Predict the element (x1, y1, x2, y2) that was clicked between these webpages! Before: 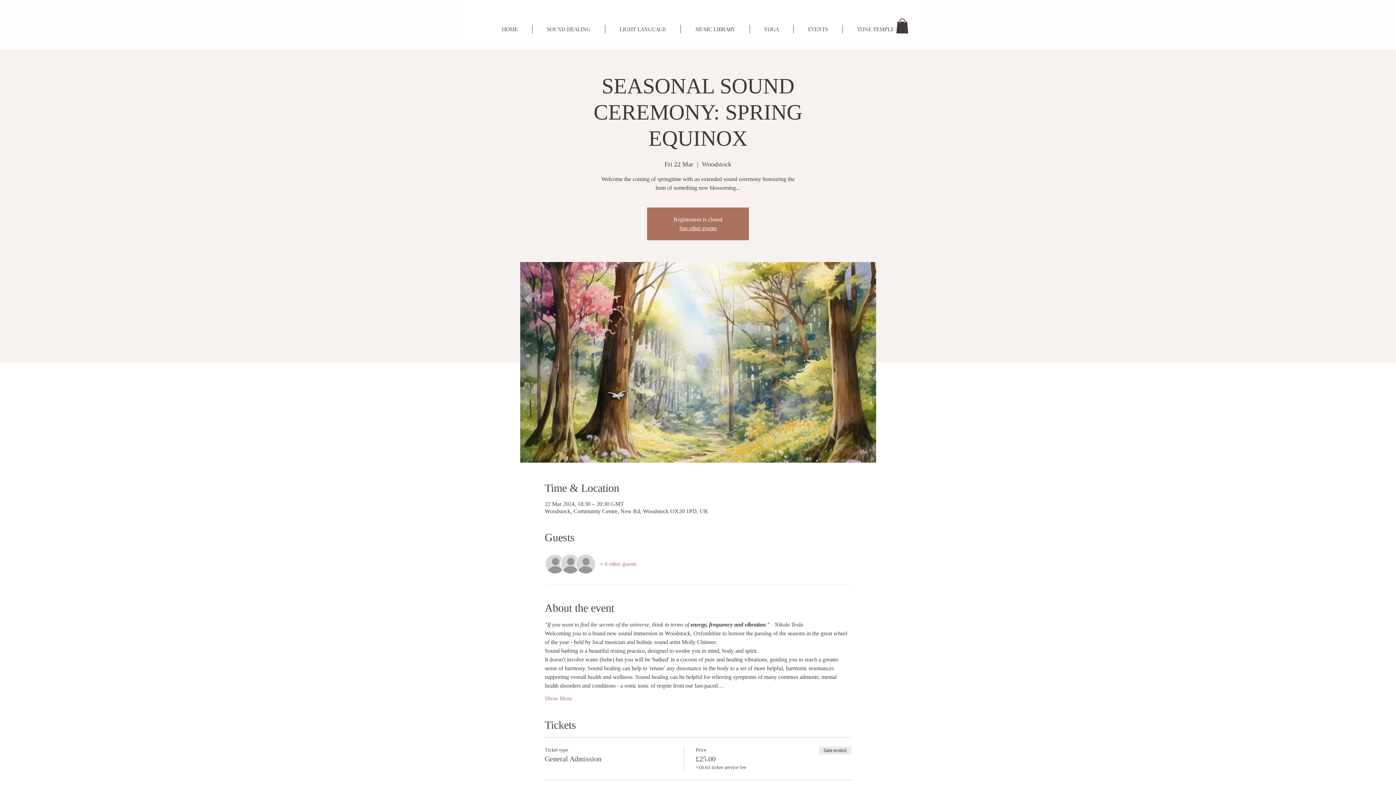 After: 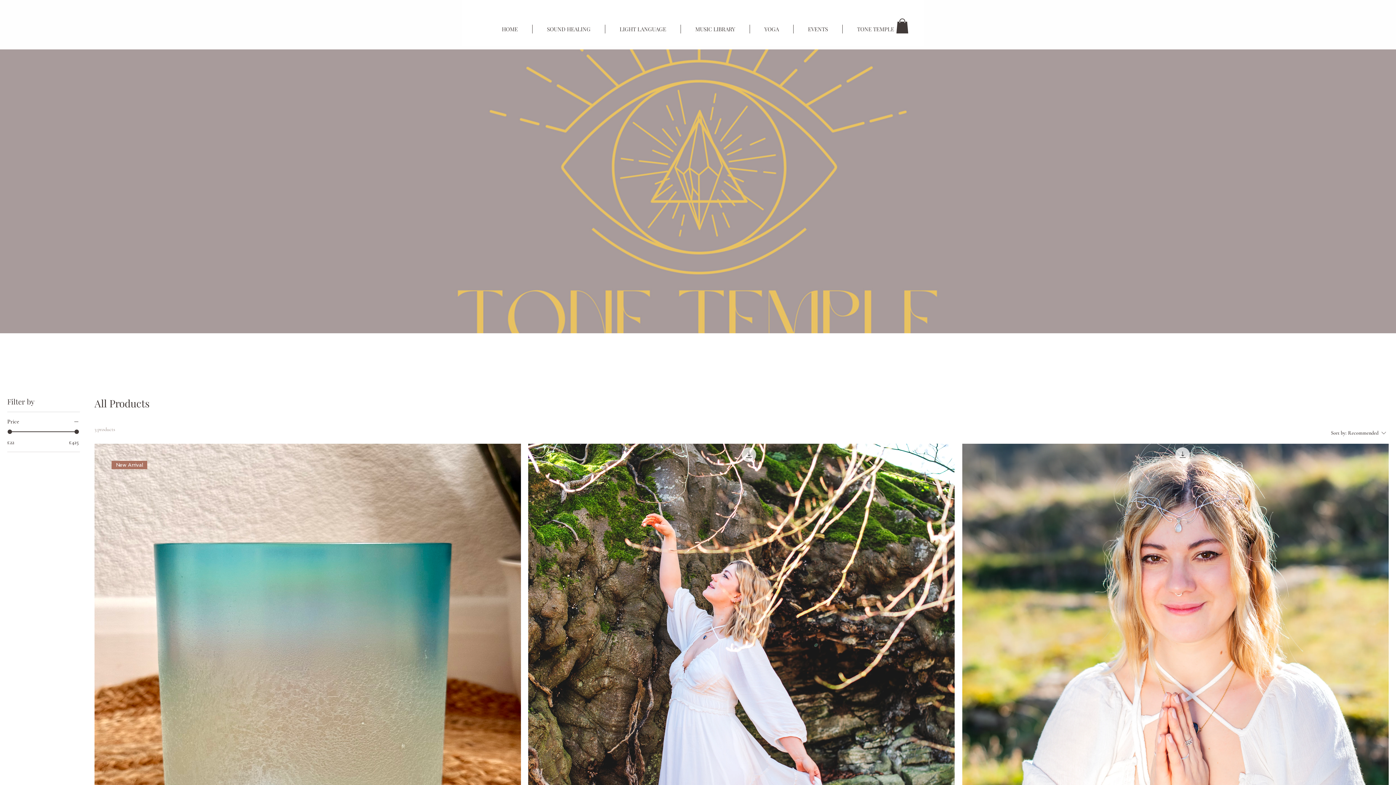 Action: label: TONE TEMPLE bbox: (842, 24, 908, 33)